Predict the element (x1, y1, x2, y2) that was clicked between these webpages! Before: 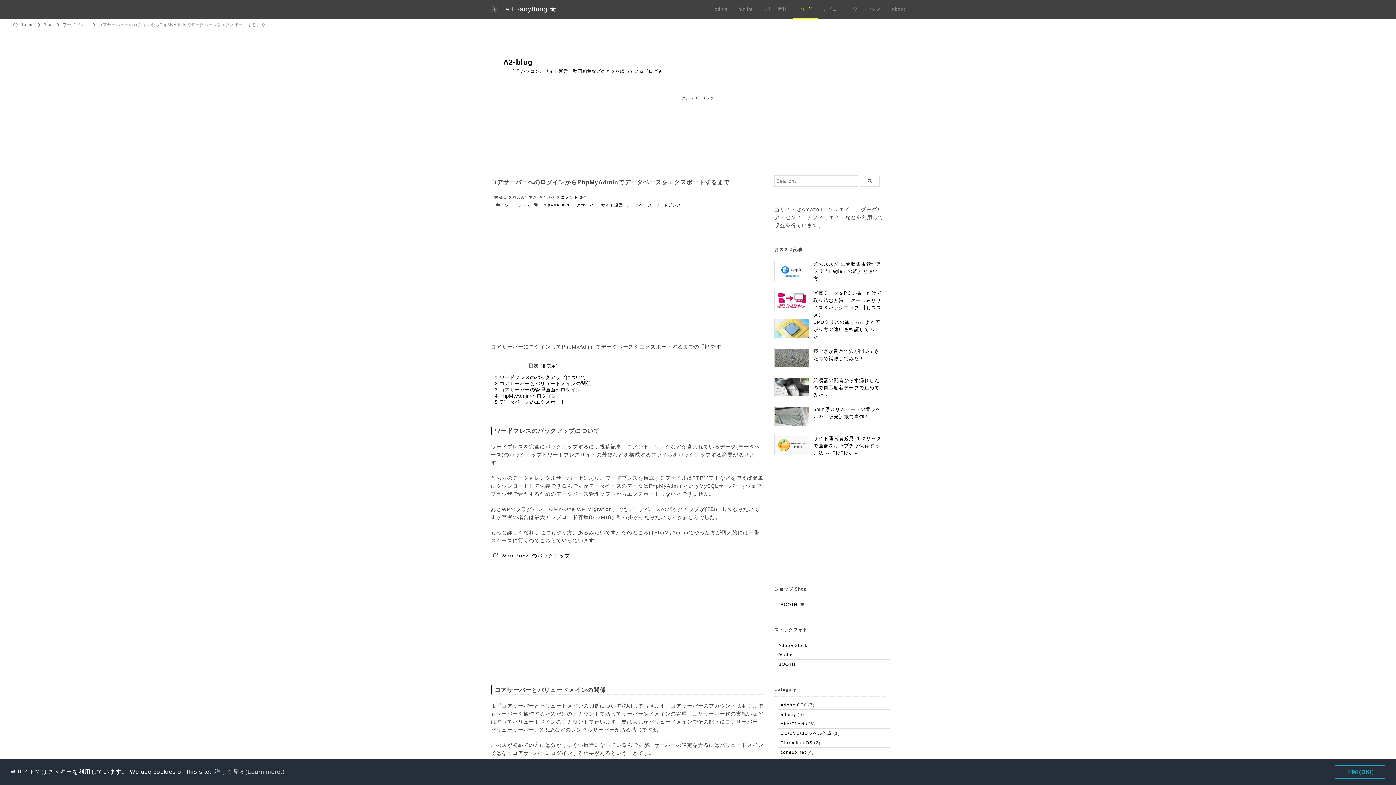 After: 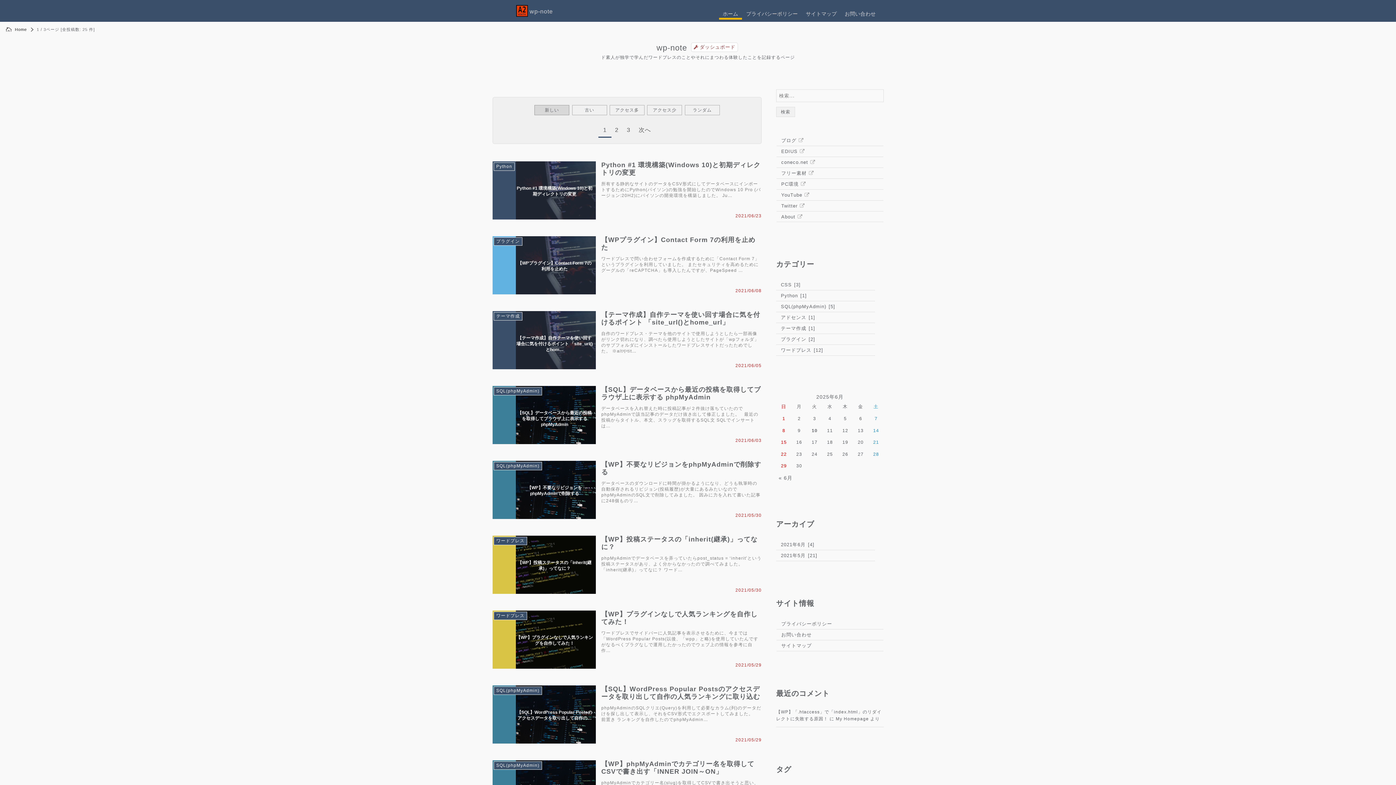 Action: label: ワードプレス bbox: (847, 0, 886, 18)